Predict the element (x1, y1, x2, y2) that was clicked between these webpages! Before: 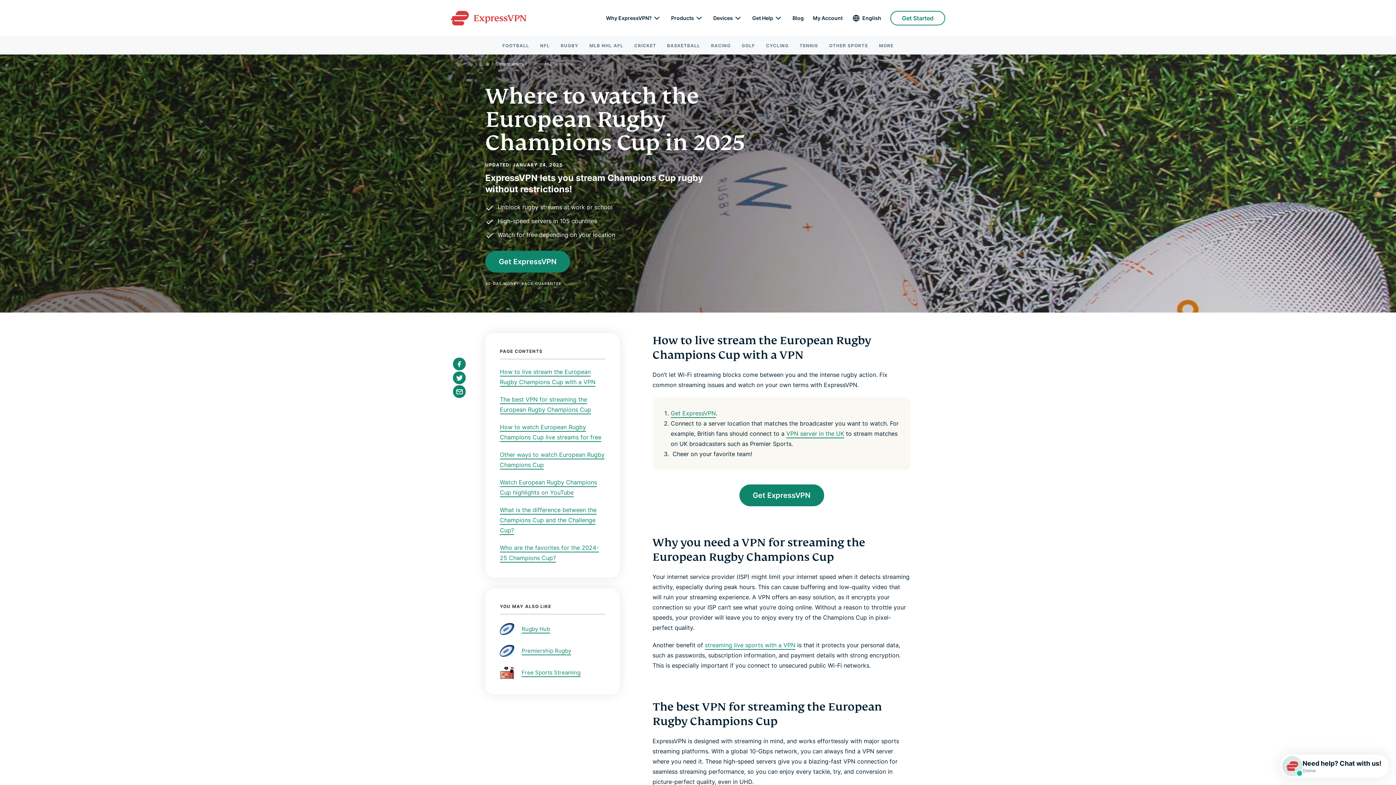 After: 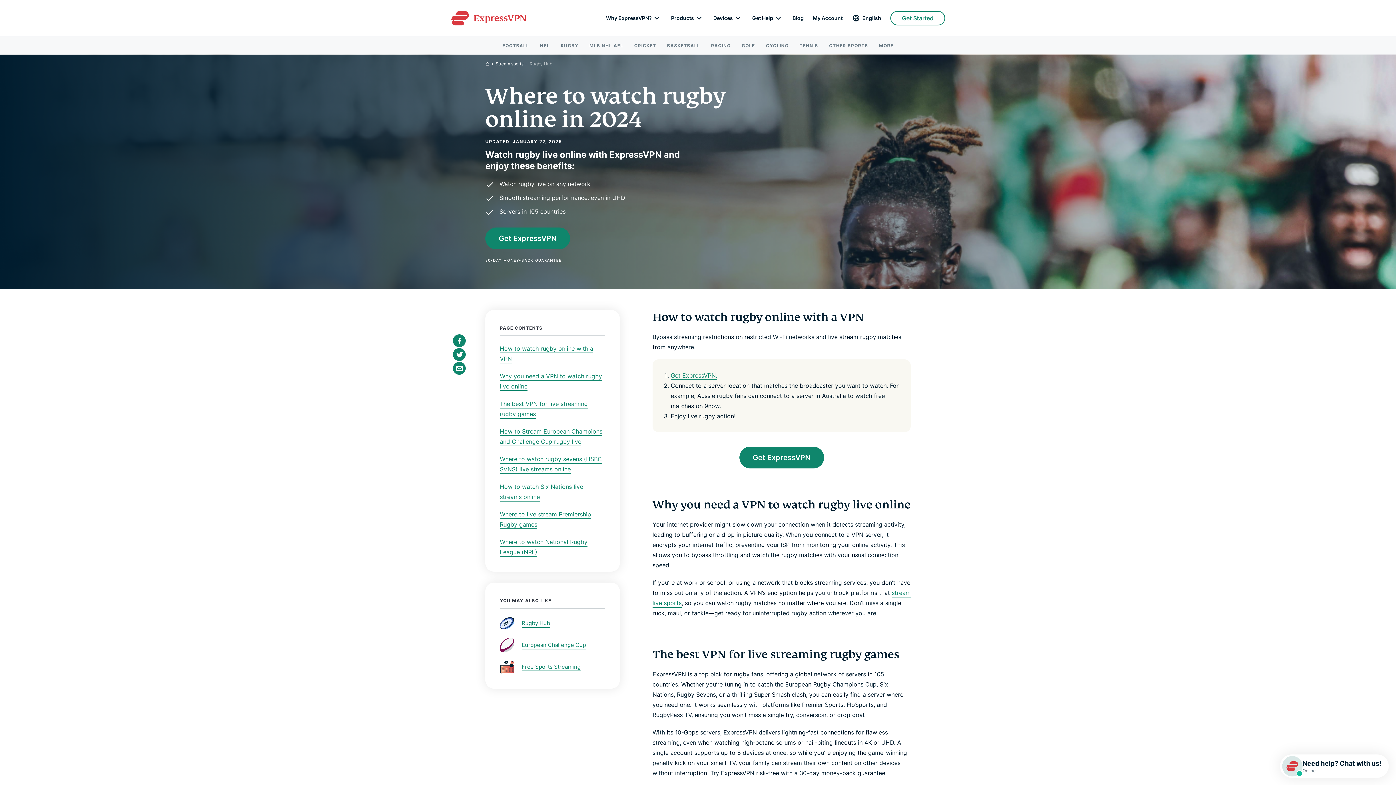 Action: bbox: (521, 625, 550, 633) label: Rugby Hub